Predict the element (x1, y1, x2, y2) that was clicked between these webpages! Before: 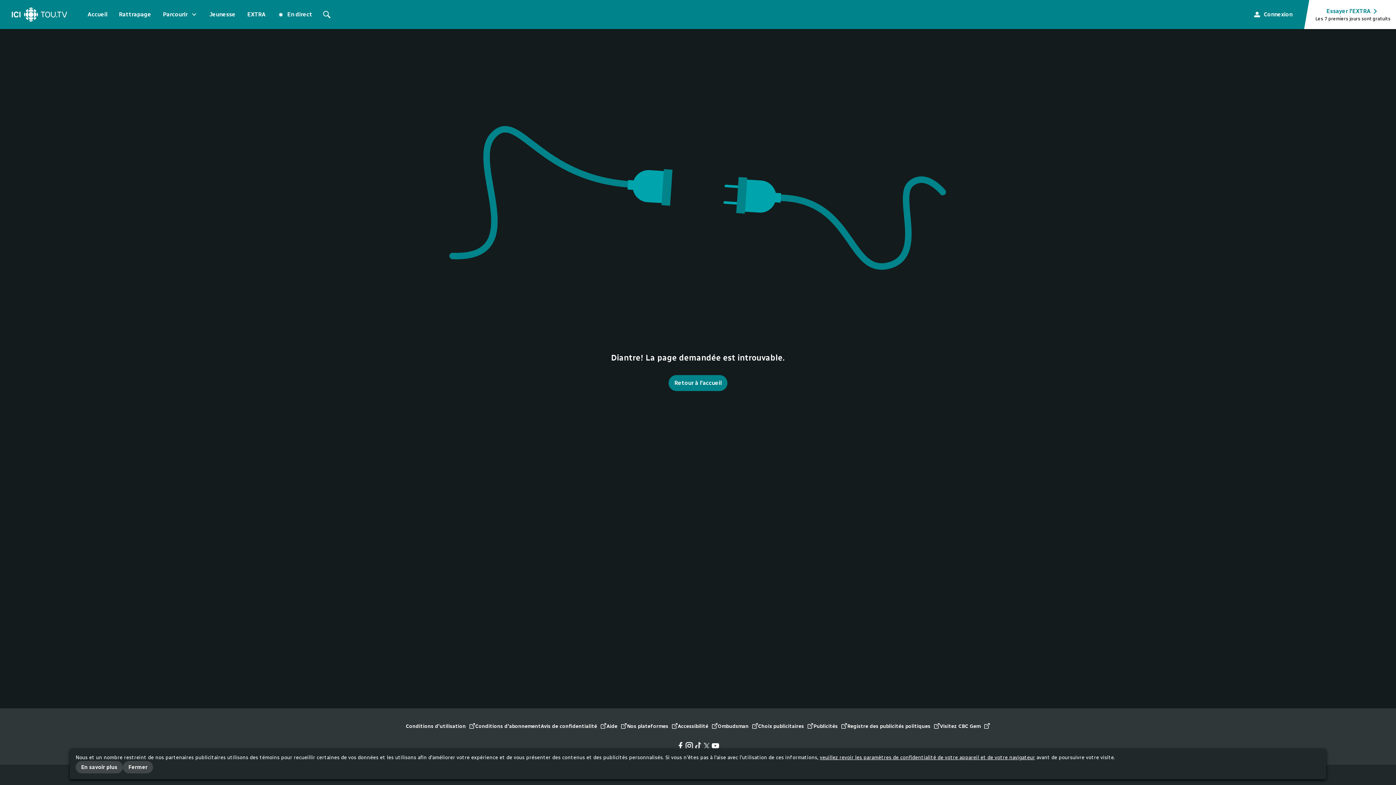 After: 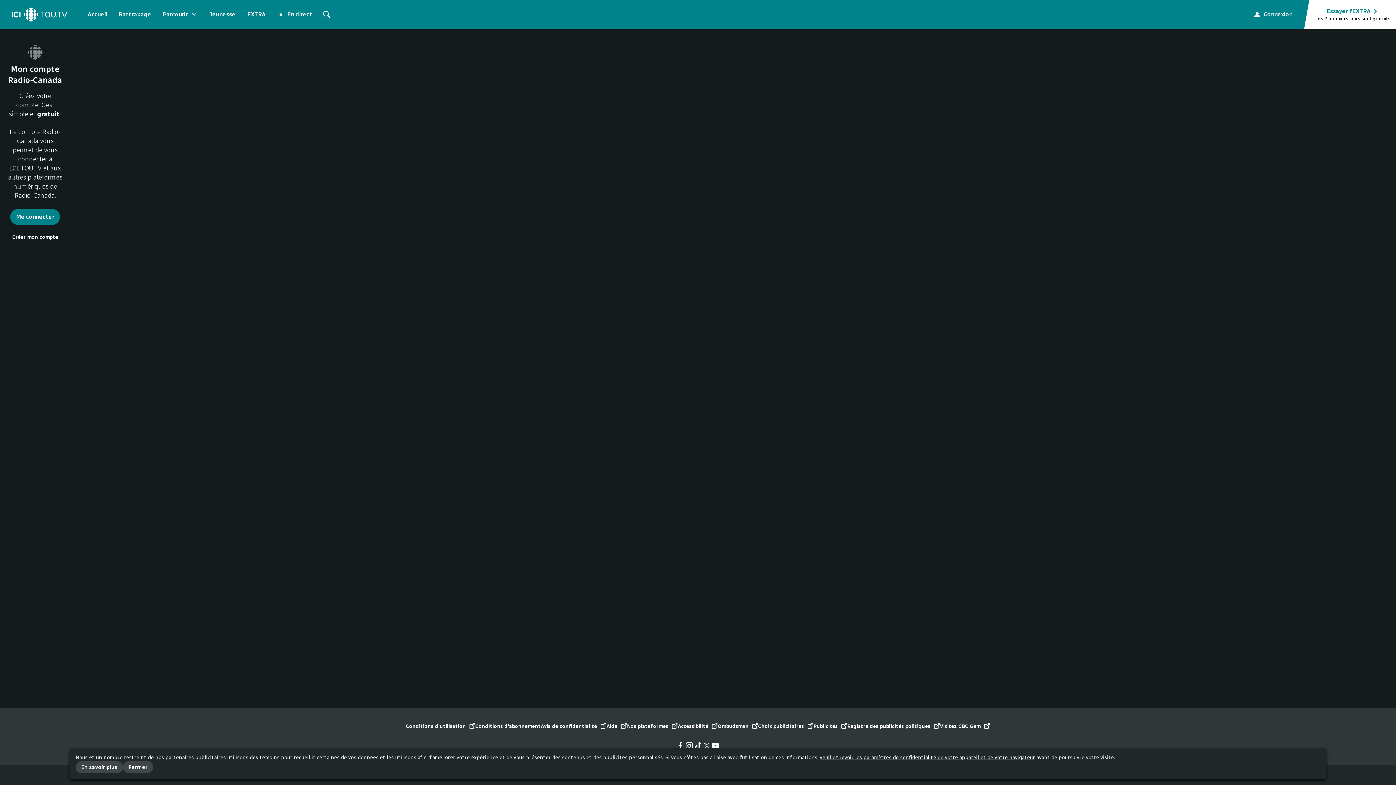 Action: bbox: (1248, 6, 1298, 22) label: Connexion